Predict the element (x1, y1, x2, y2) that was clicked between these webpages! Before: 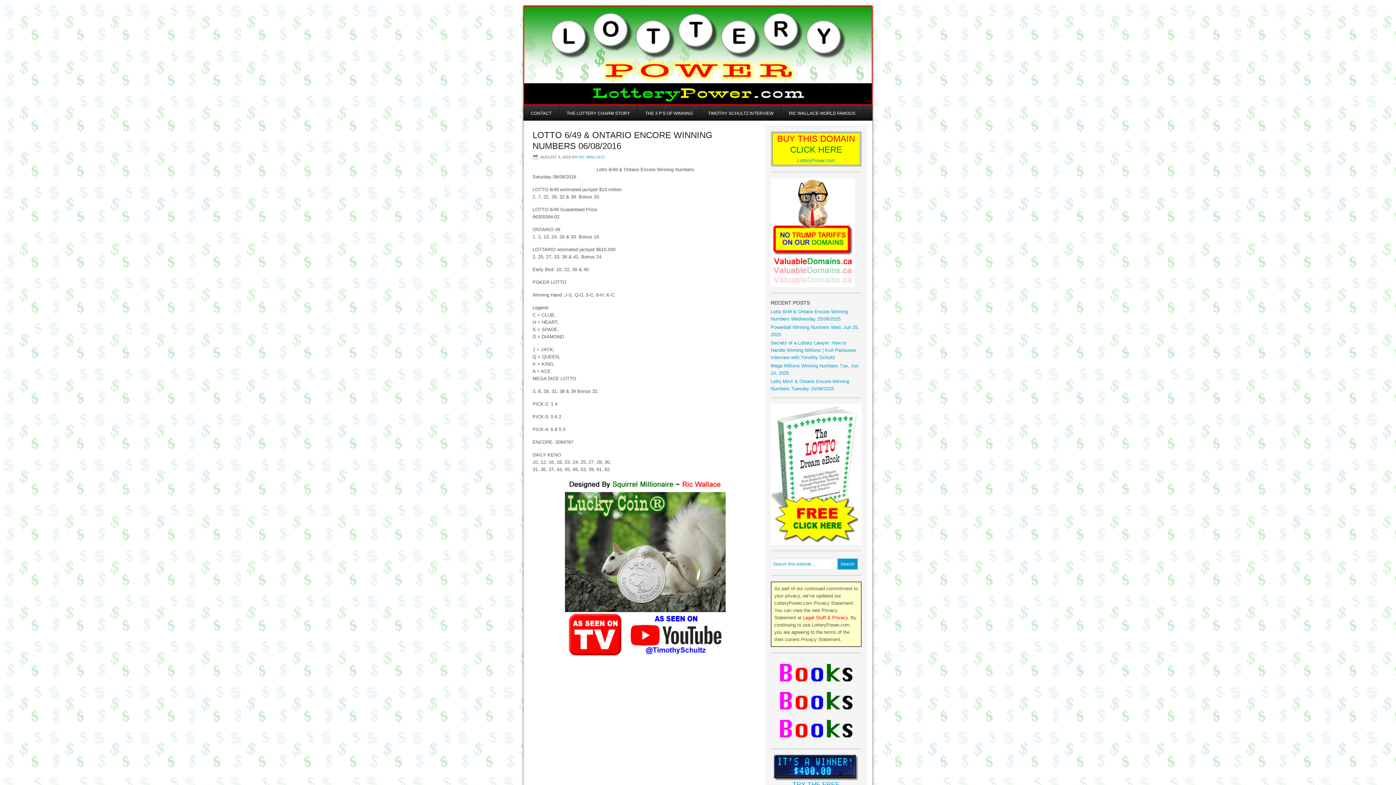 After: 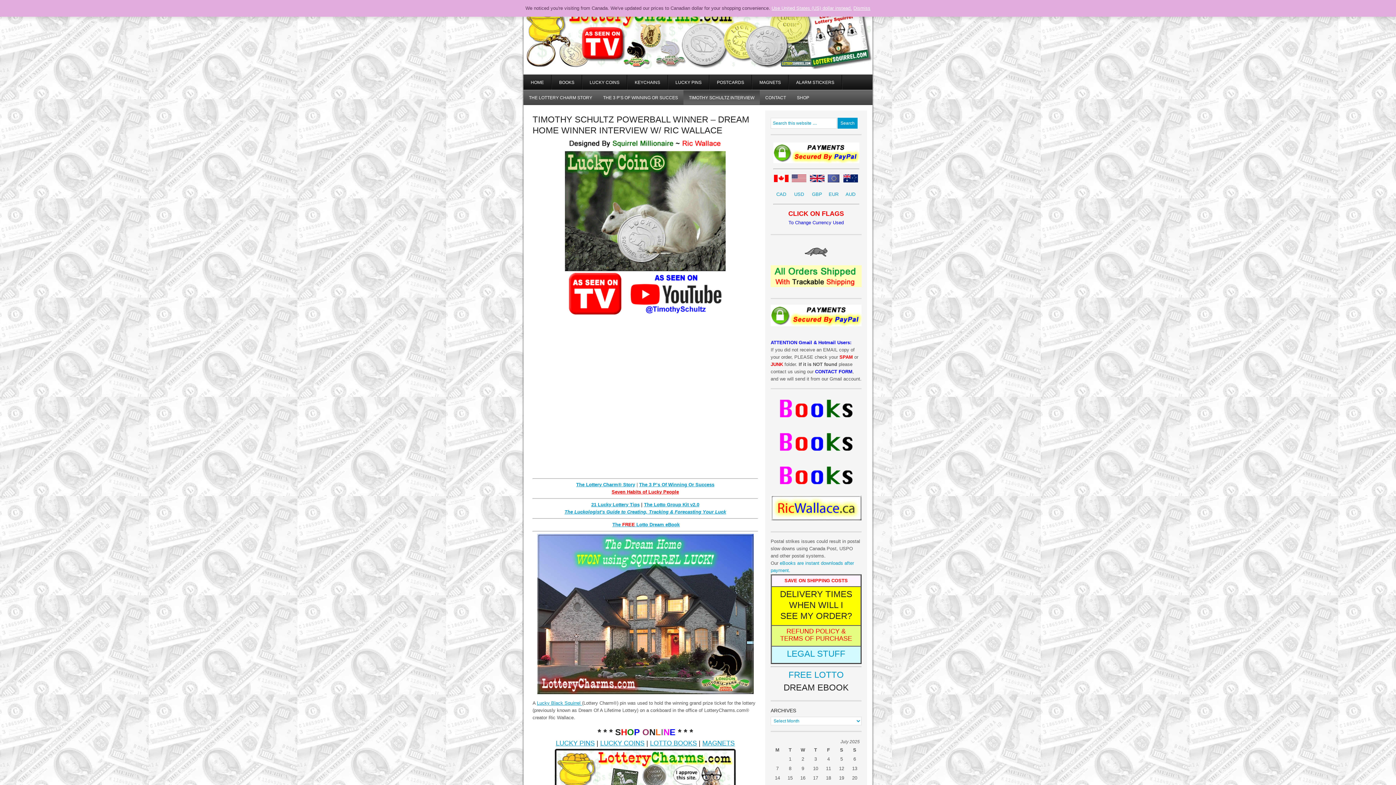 Action: label: TIMOTHY SCHULTZ INTERVIEW bbox: (701, 105, 781, 120)